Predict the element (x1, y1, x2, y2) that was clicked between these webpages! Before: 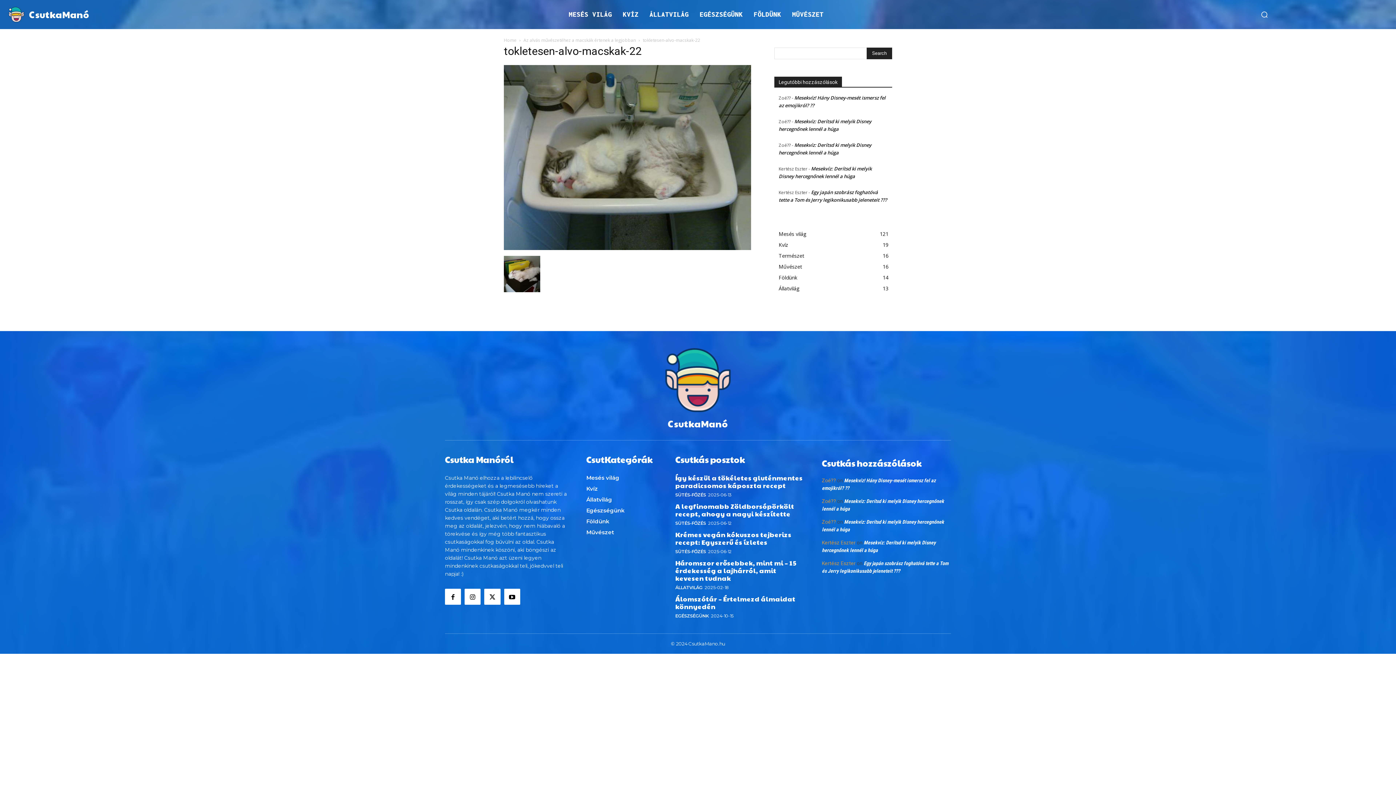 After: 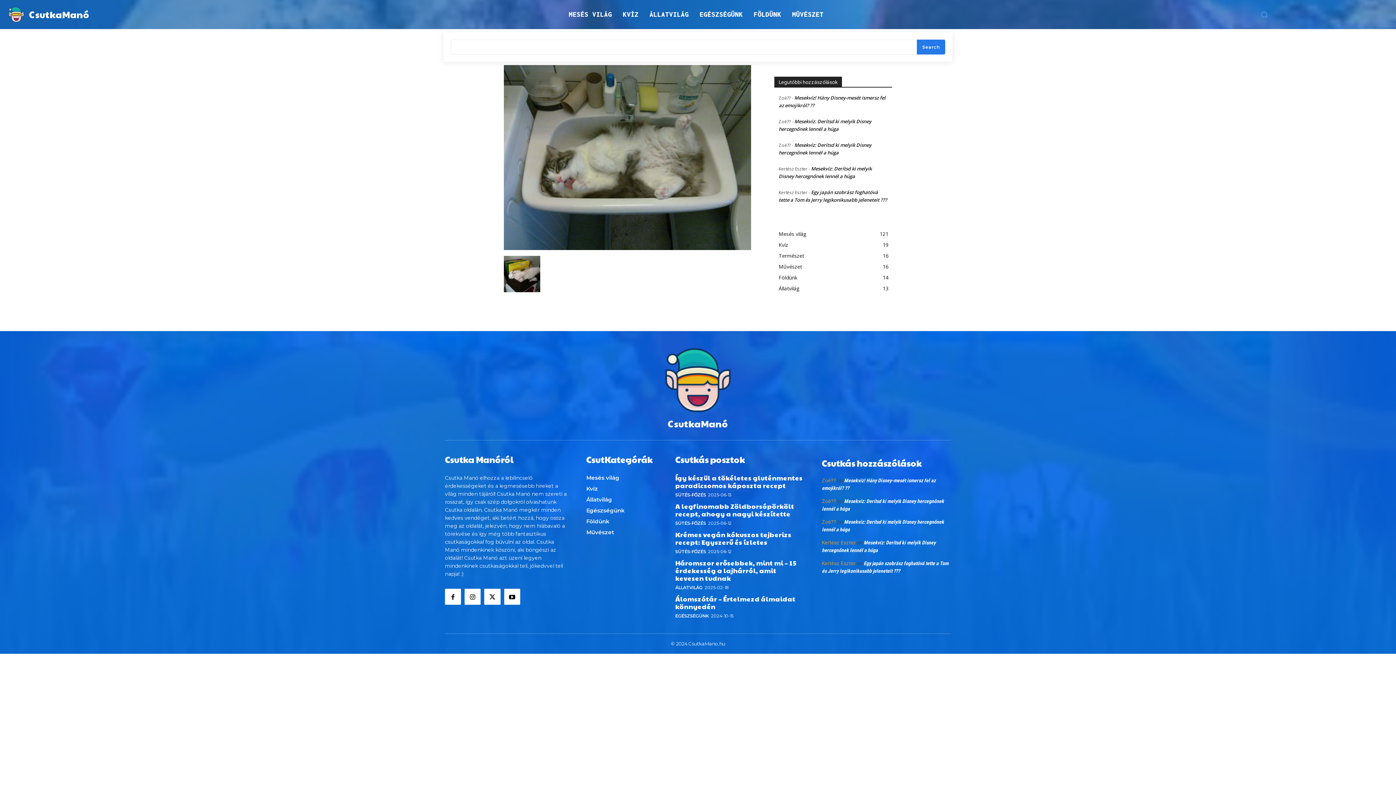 Action: label: Search bbox: (1257, 7, 1272, 21)